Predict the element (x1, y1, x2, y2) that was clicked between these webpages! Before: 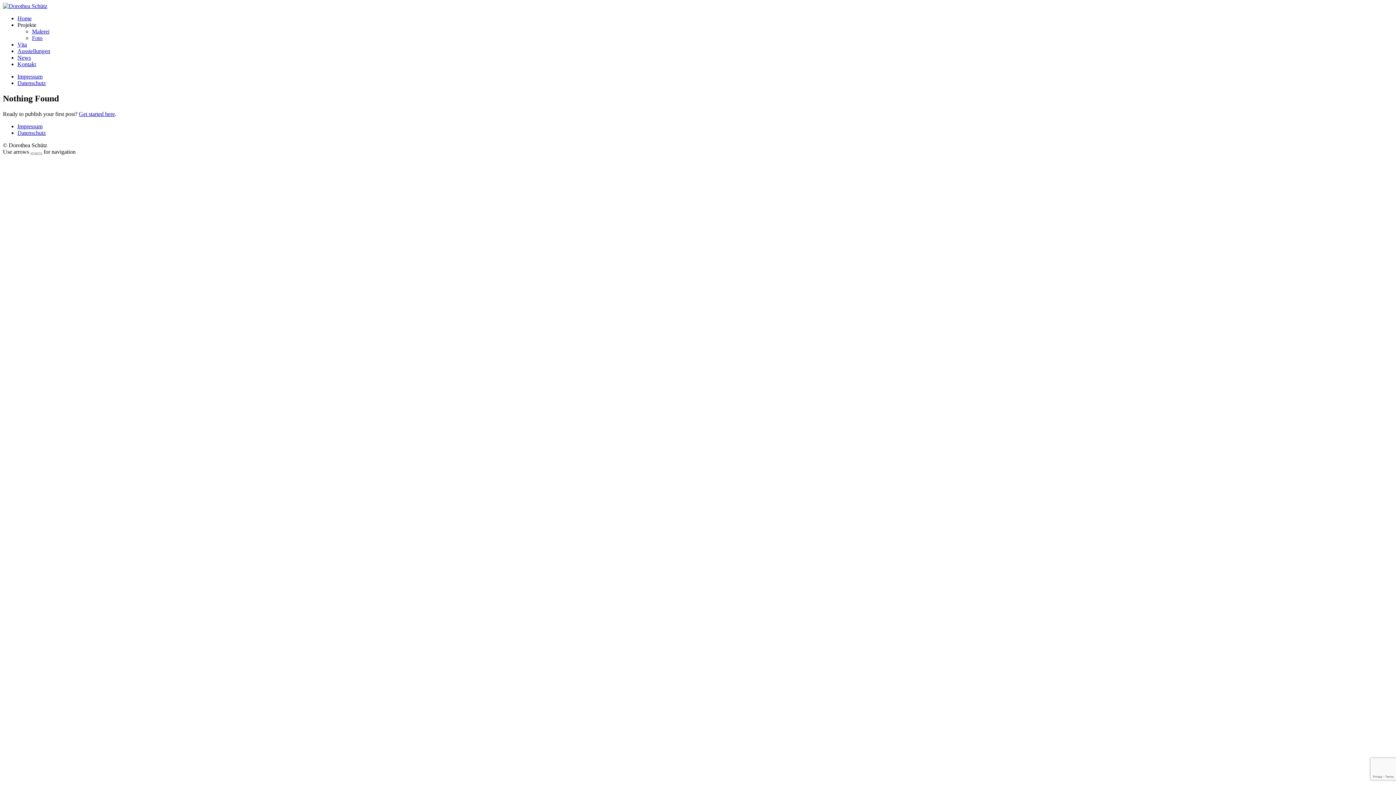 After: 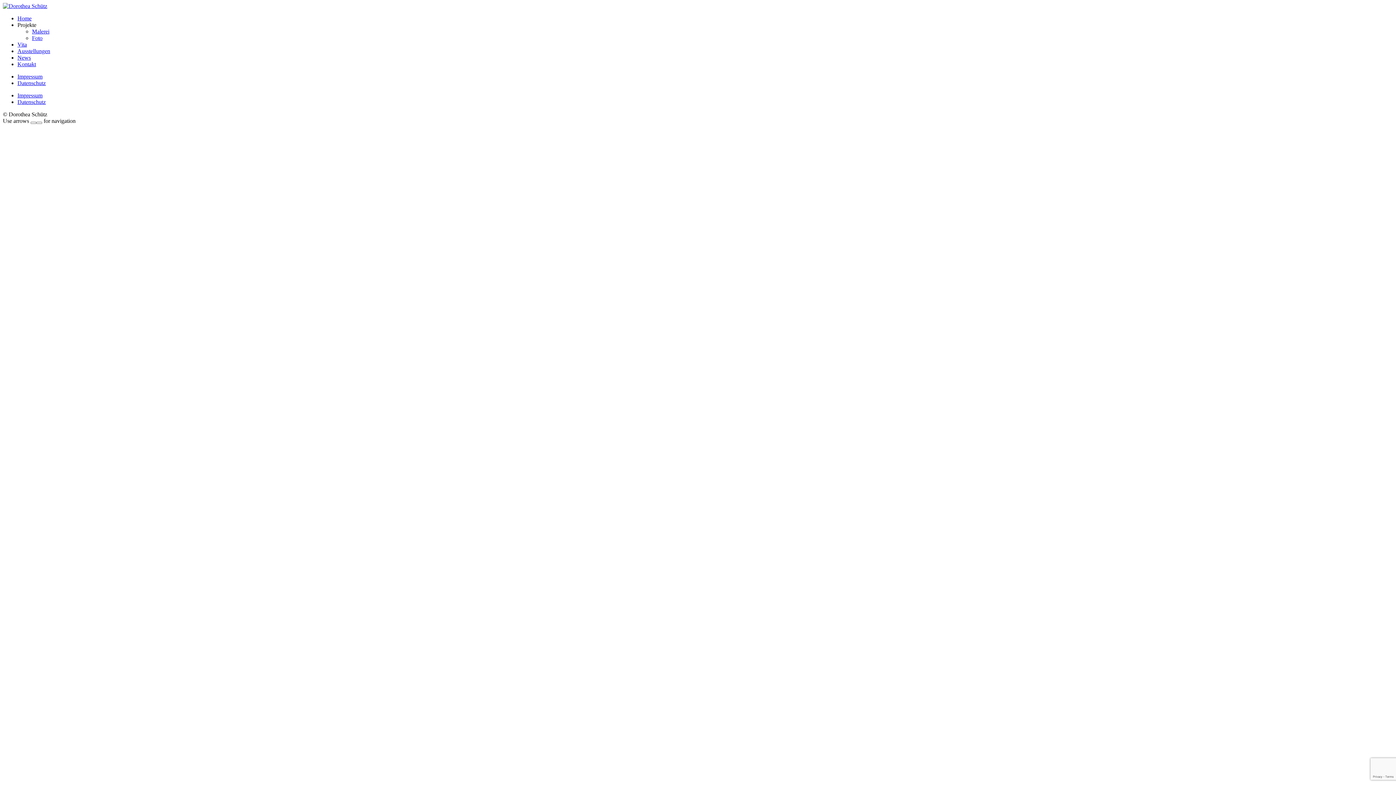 Action: label: Foto bbox: (32, 34, 42, 41)